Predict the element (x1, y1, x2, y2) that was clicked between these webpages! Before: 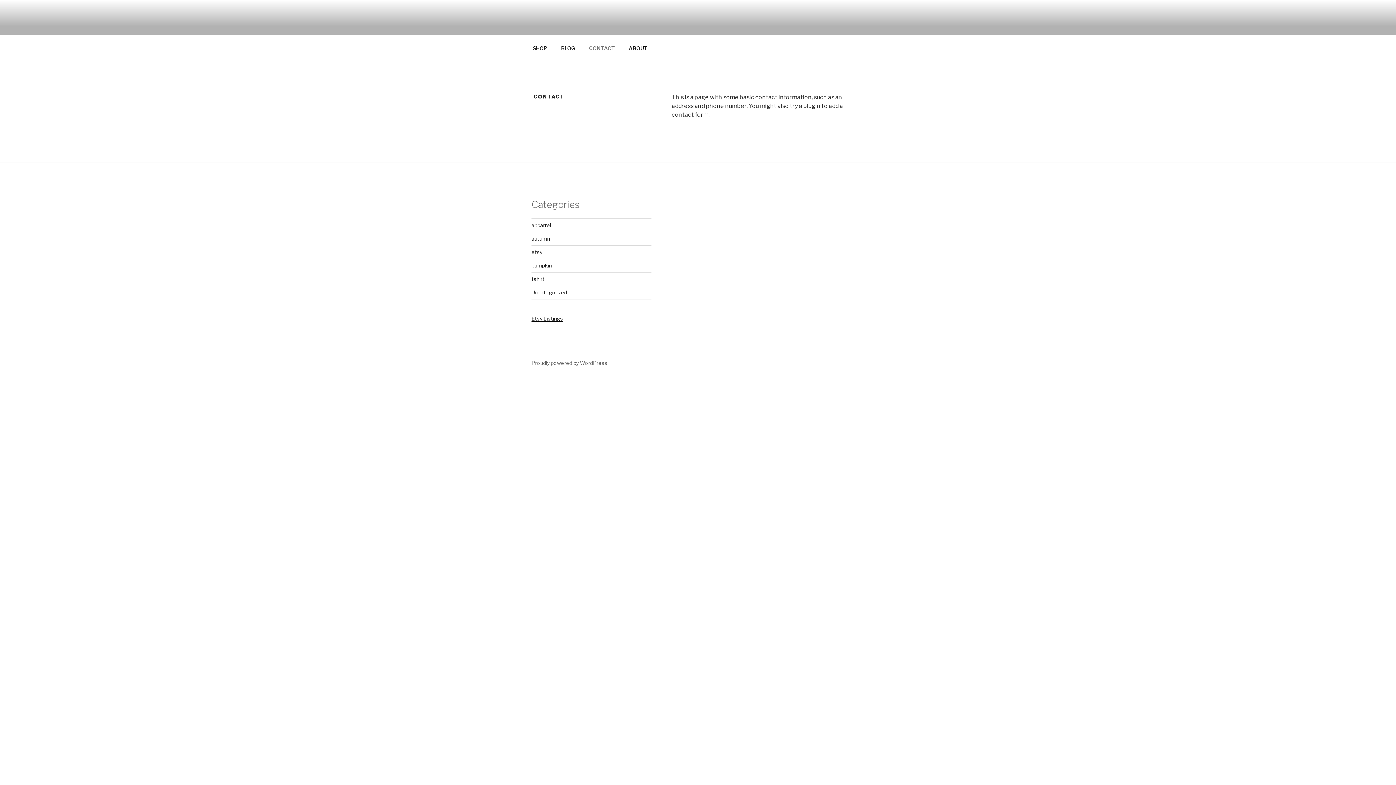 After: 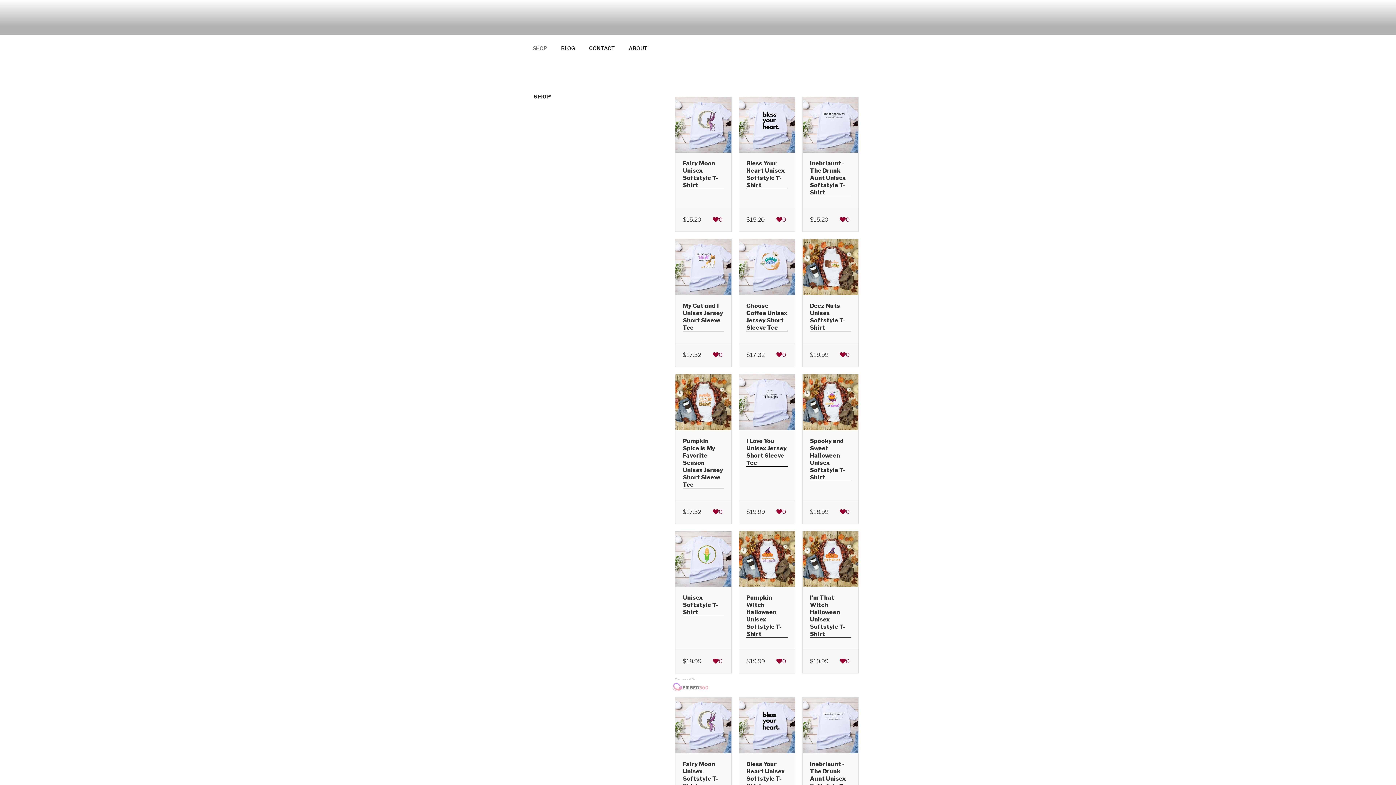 Action: label: SHOP bbox: (526, 39, 553, 56)